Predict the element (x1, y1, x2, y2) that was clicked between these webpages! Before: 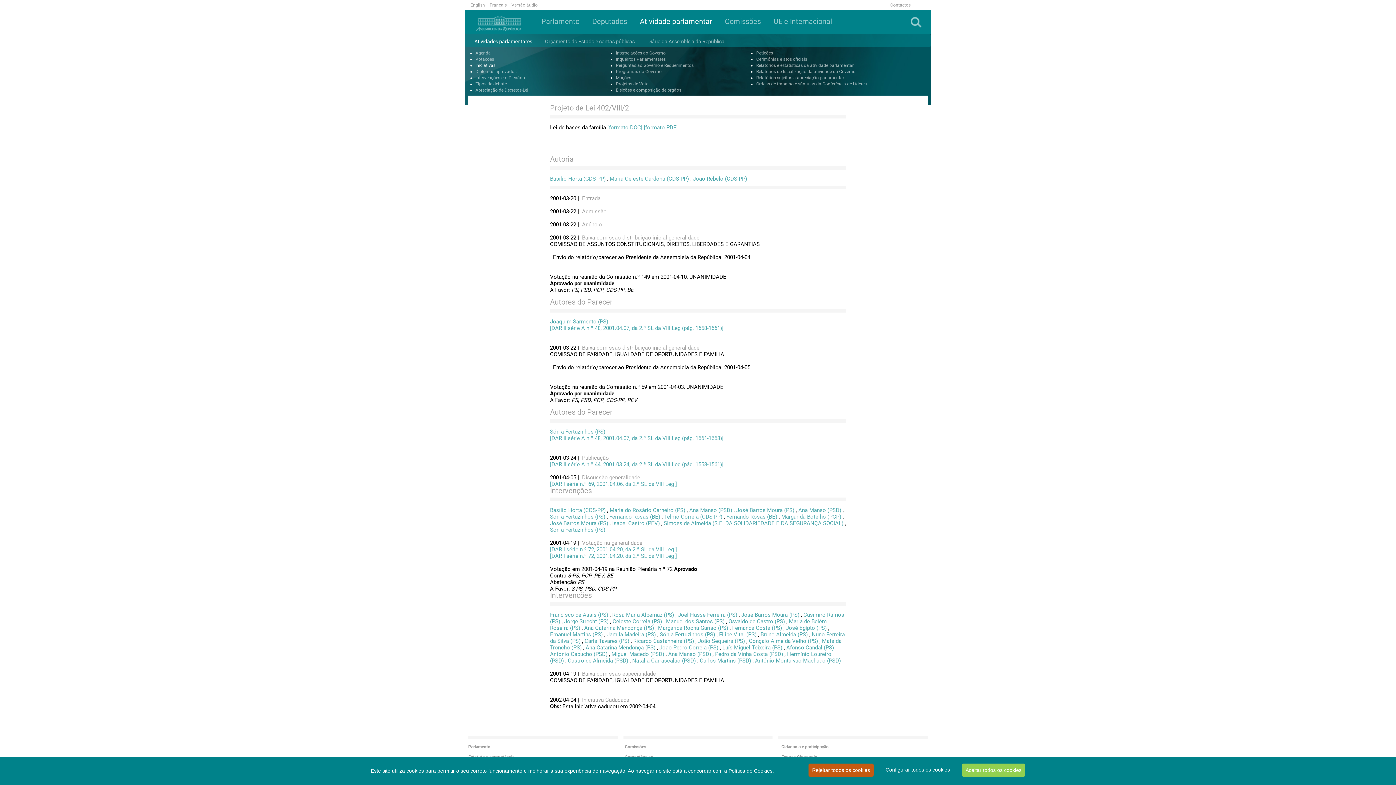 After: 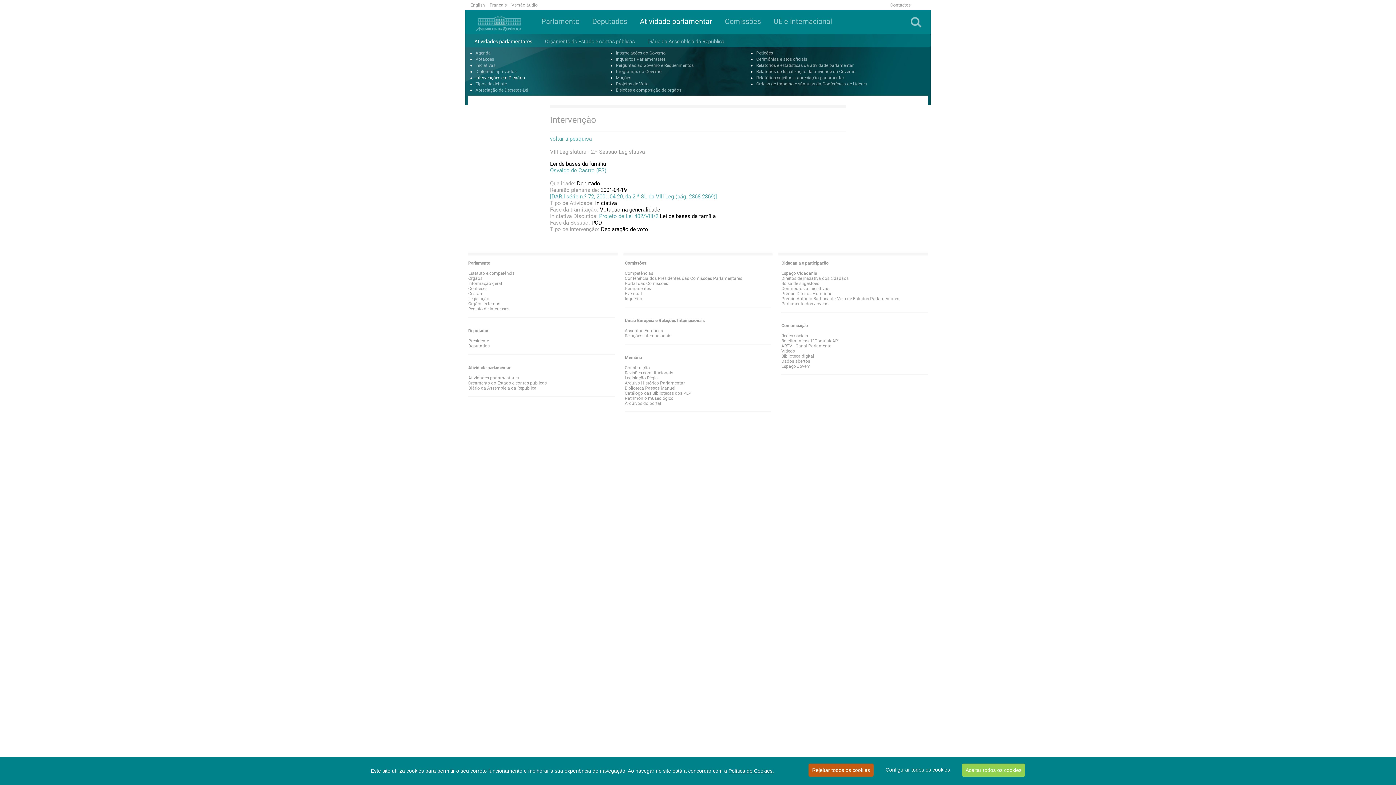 Action: bbox: (728, 618, 785, 625) label: Osvaldo de Castro (PS)